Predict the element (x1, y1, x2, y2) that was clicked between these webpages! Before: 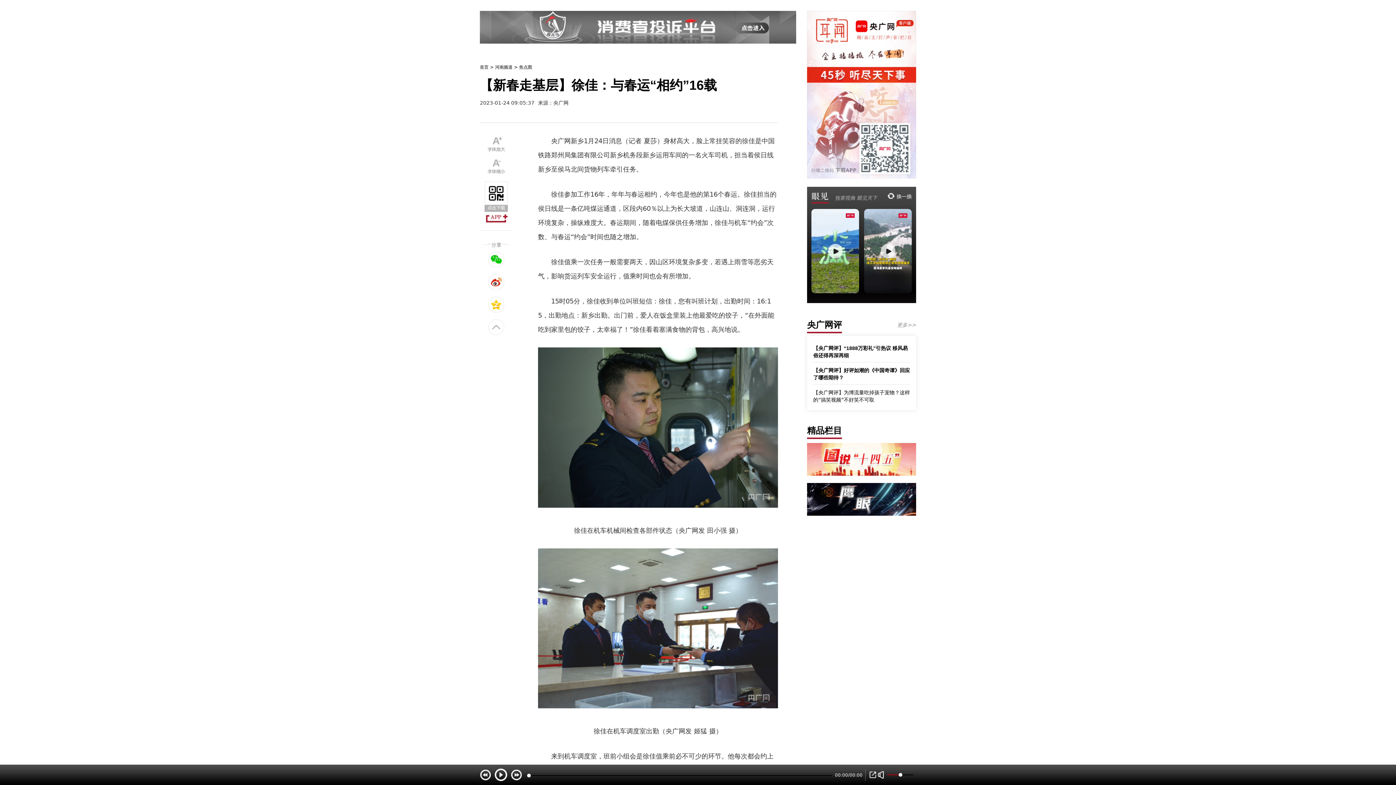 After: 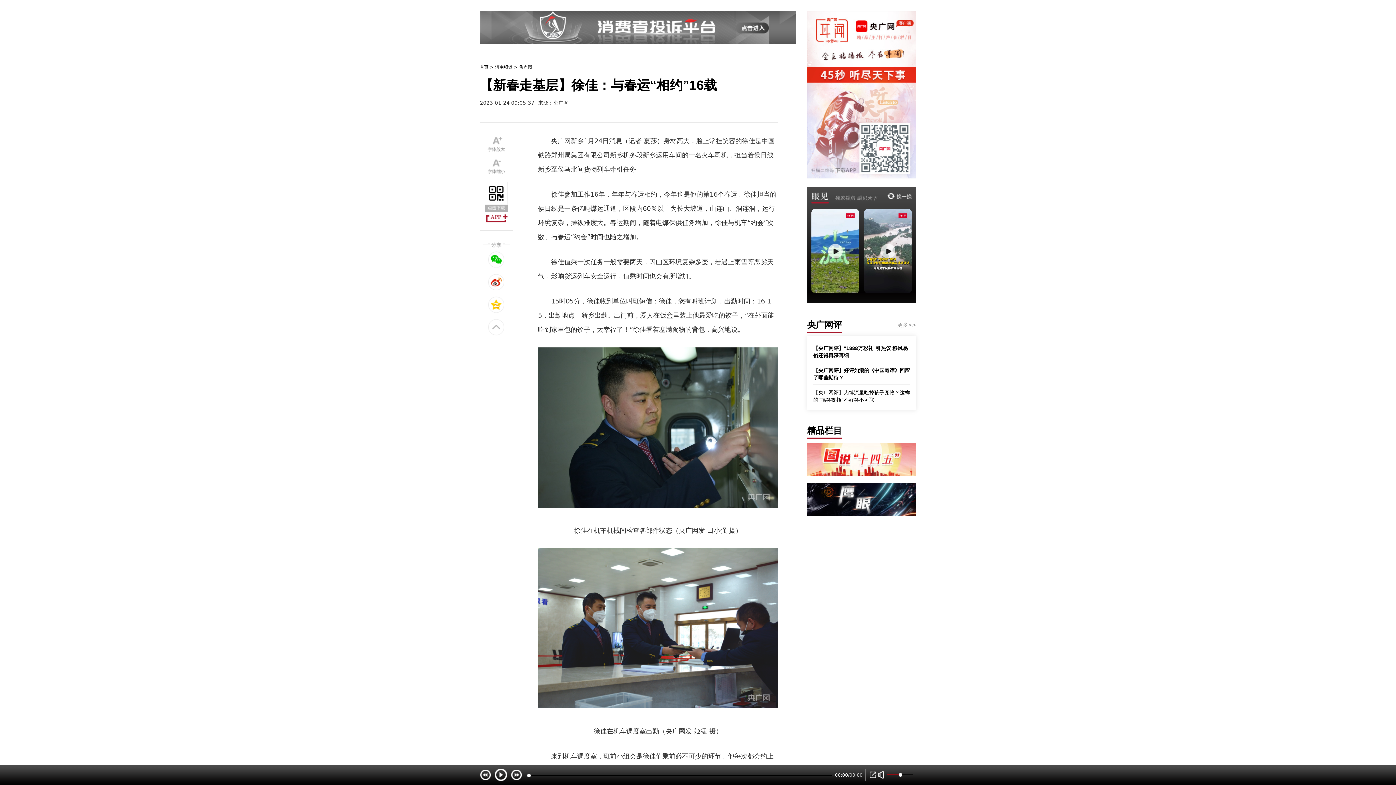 Action: bbox: (897, 322, 916, 328) label: 更多>>